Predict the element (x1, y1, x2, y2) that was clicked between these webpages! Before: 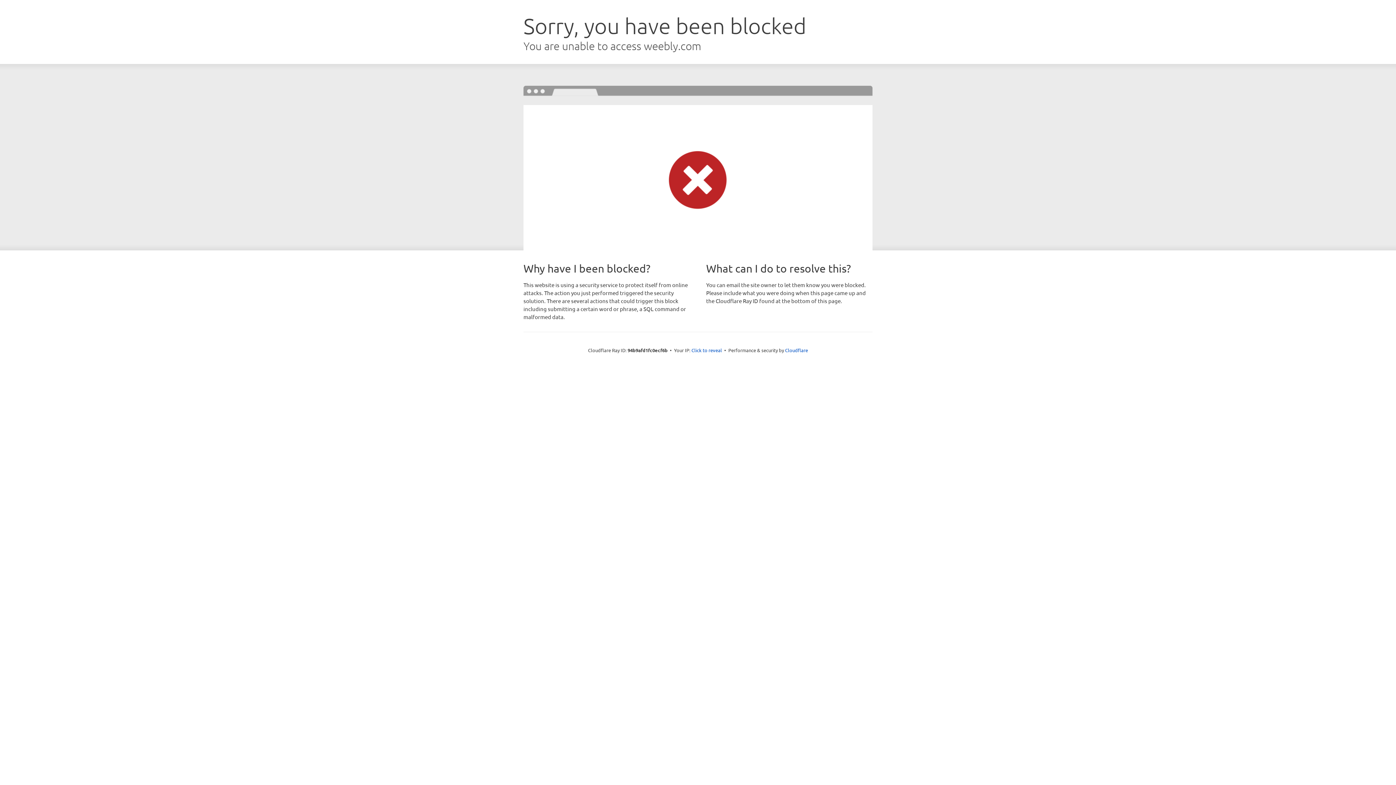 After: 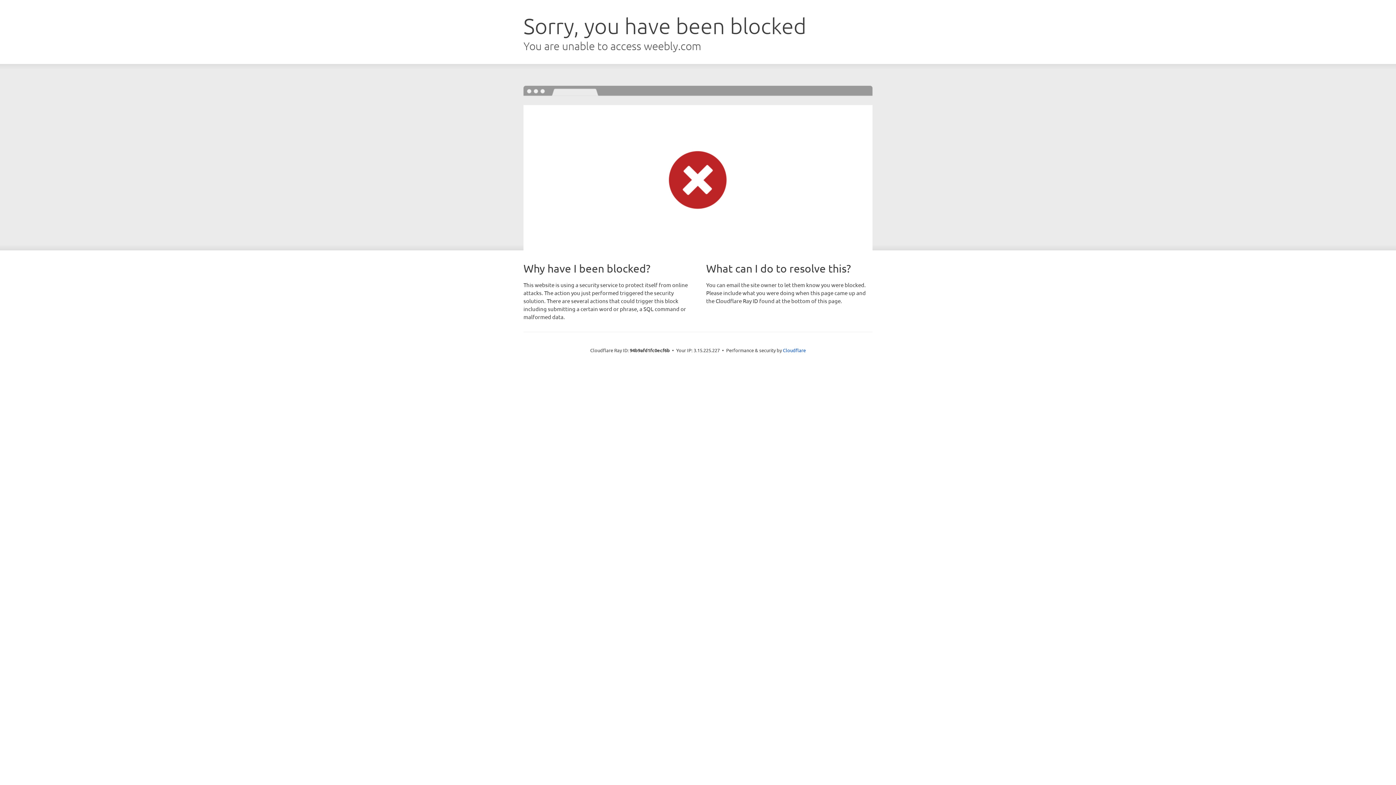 Action: label: Click to reveal bbox: (691, 346, 722, 353)